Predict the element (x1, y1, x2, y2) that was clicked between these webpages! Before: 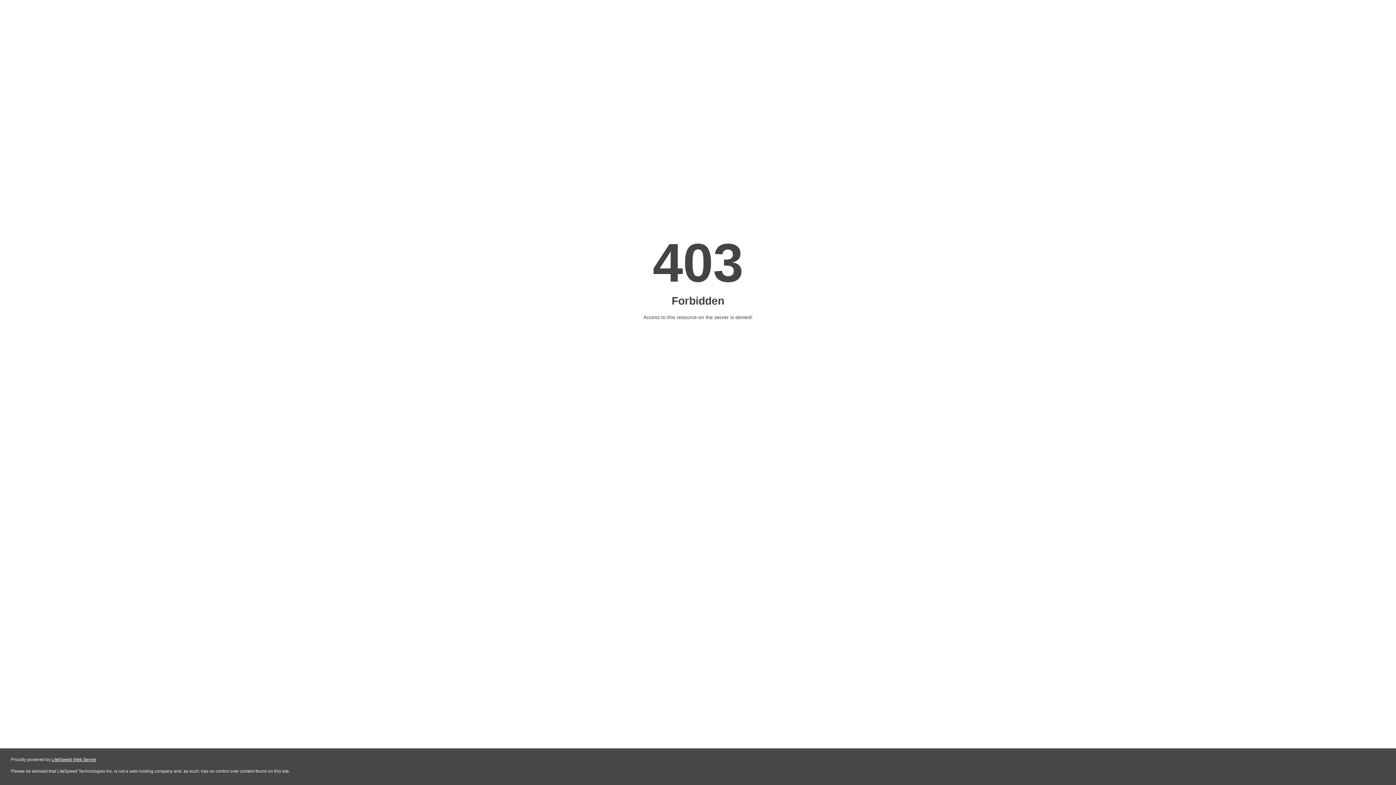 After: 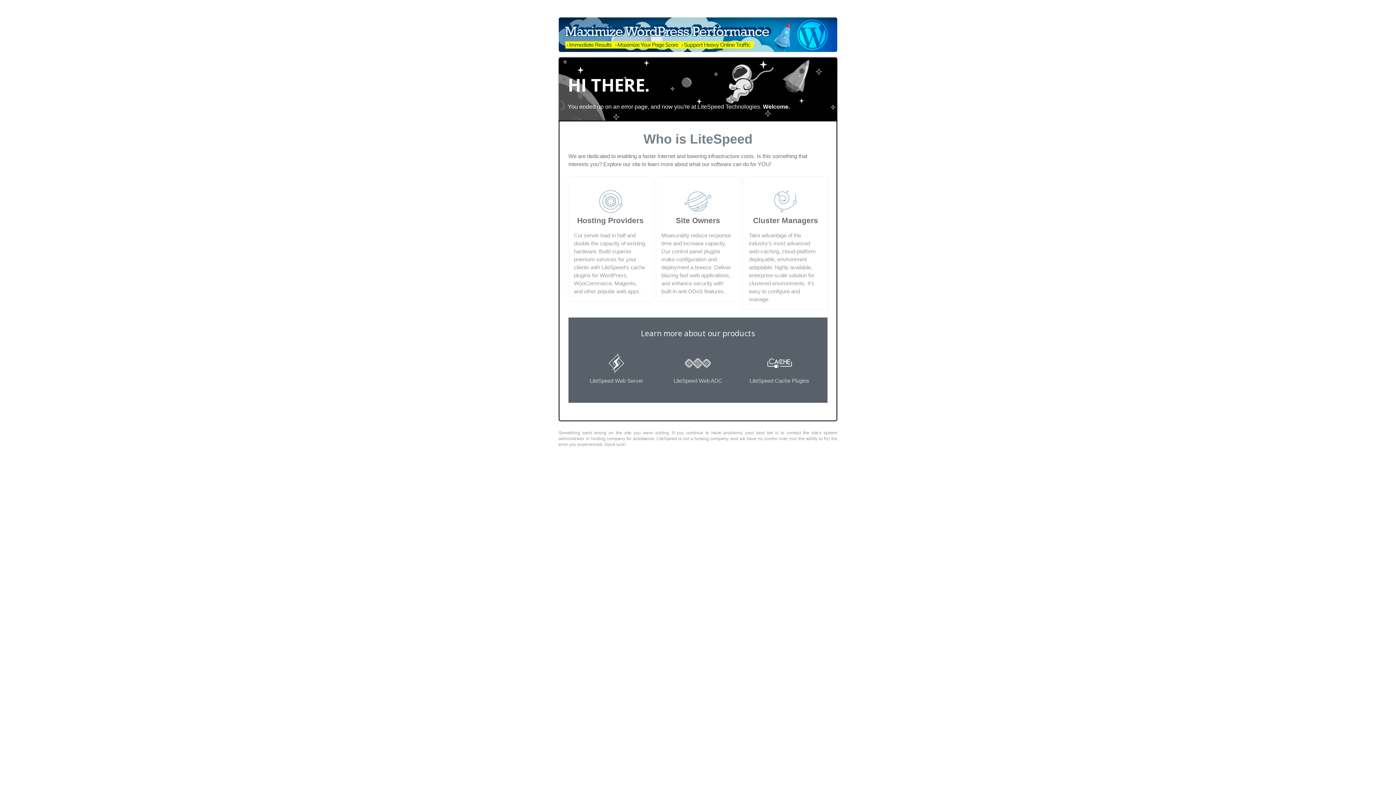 Action: label: LiteSpeed Web Server bbox: (51, 757, 96, 762)